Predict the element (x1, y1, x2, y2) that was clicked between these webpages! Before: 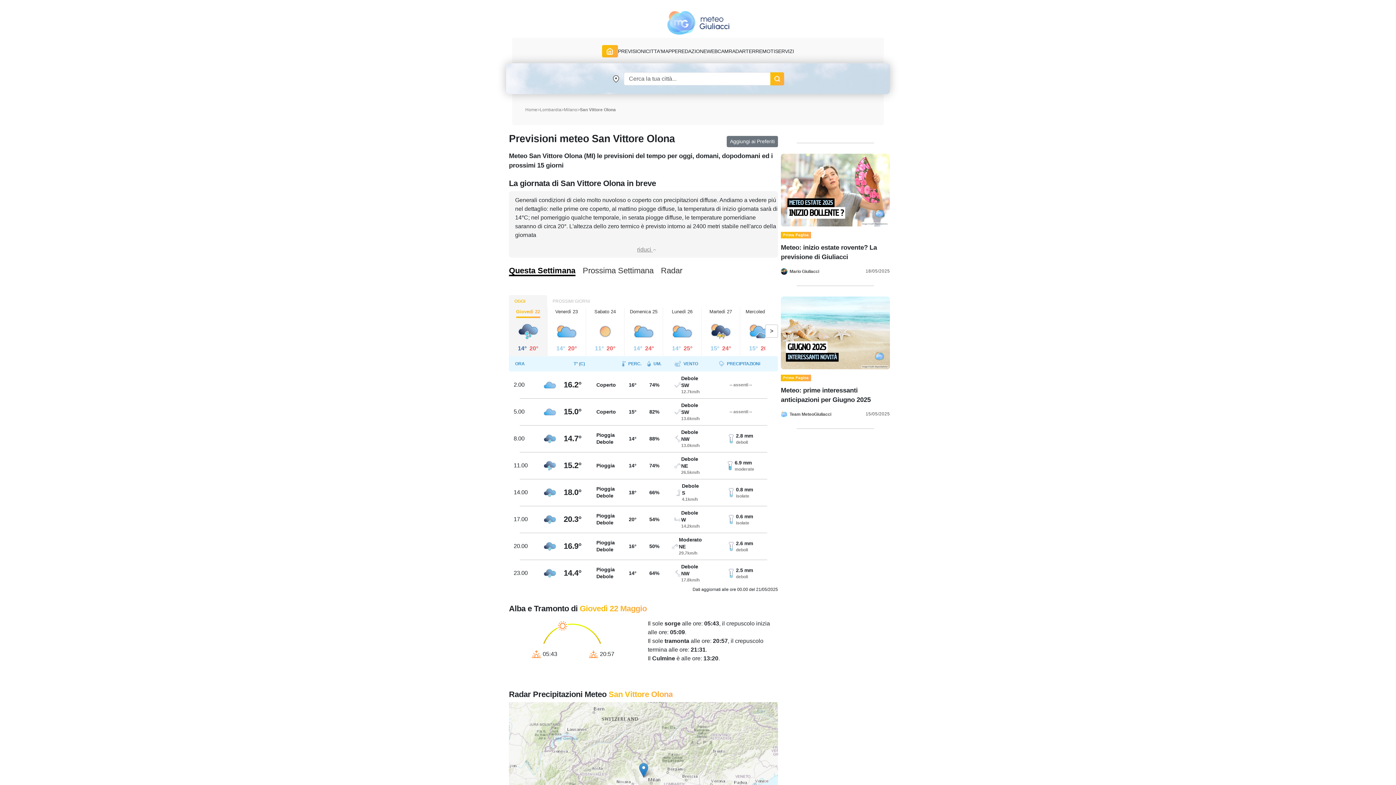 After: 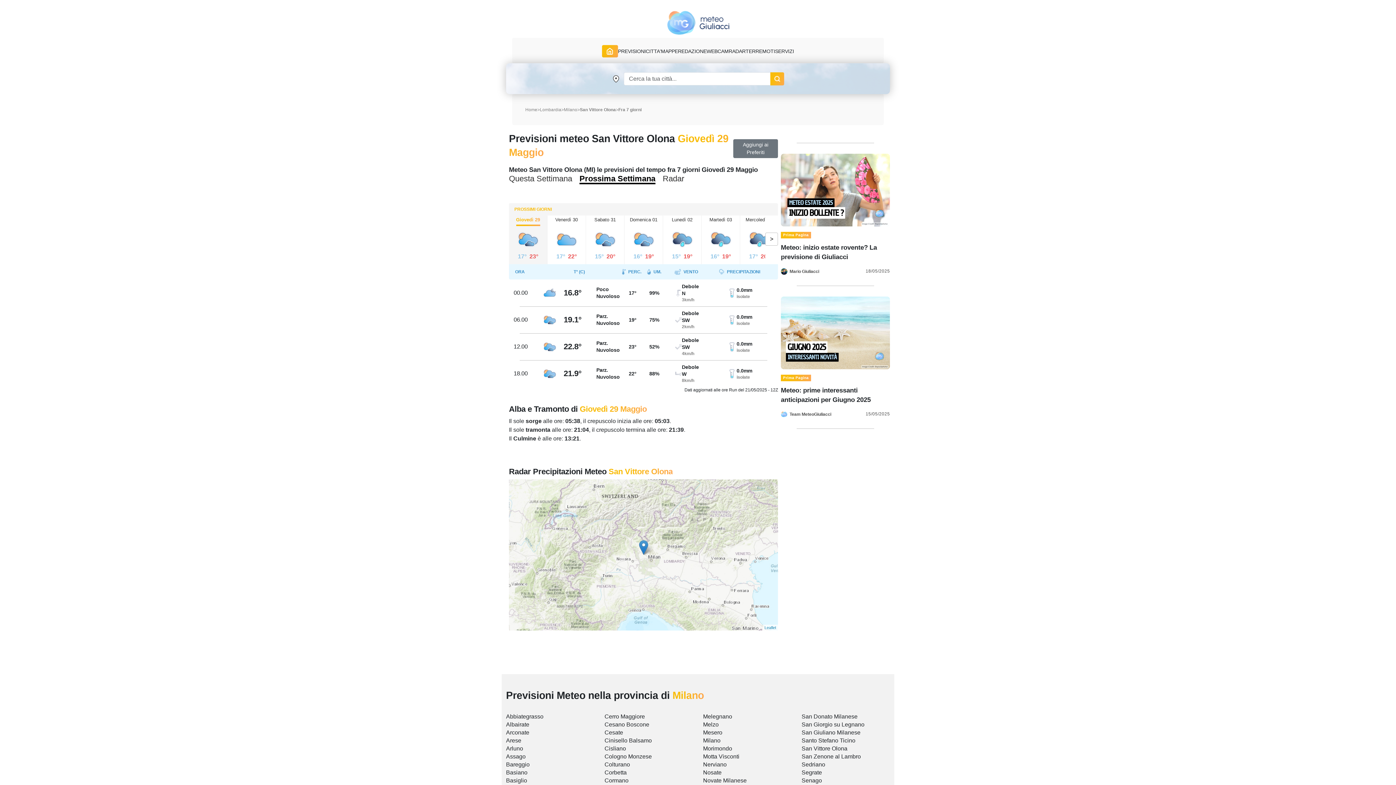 Action: label: Prossima Settimana bbox: (582, 266, 653, 277)